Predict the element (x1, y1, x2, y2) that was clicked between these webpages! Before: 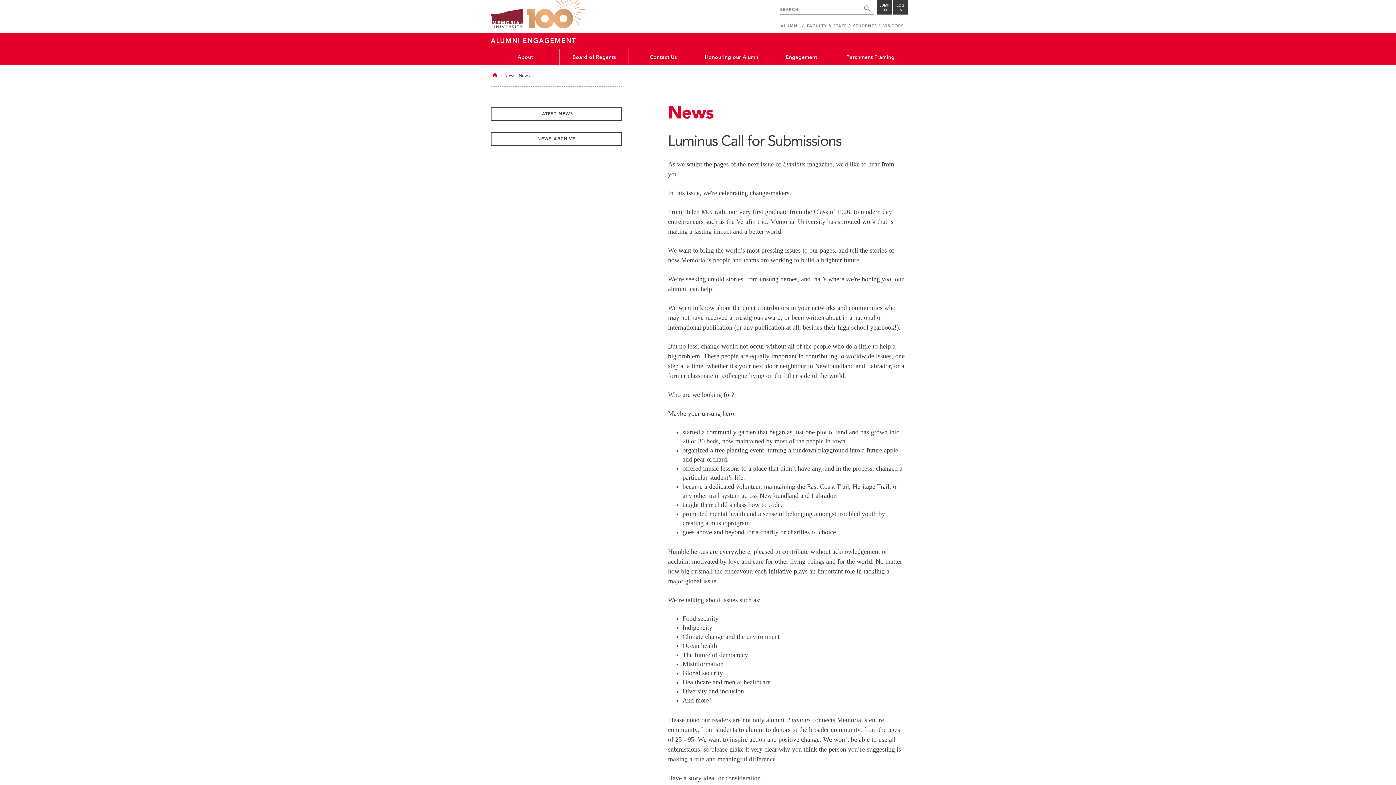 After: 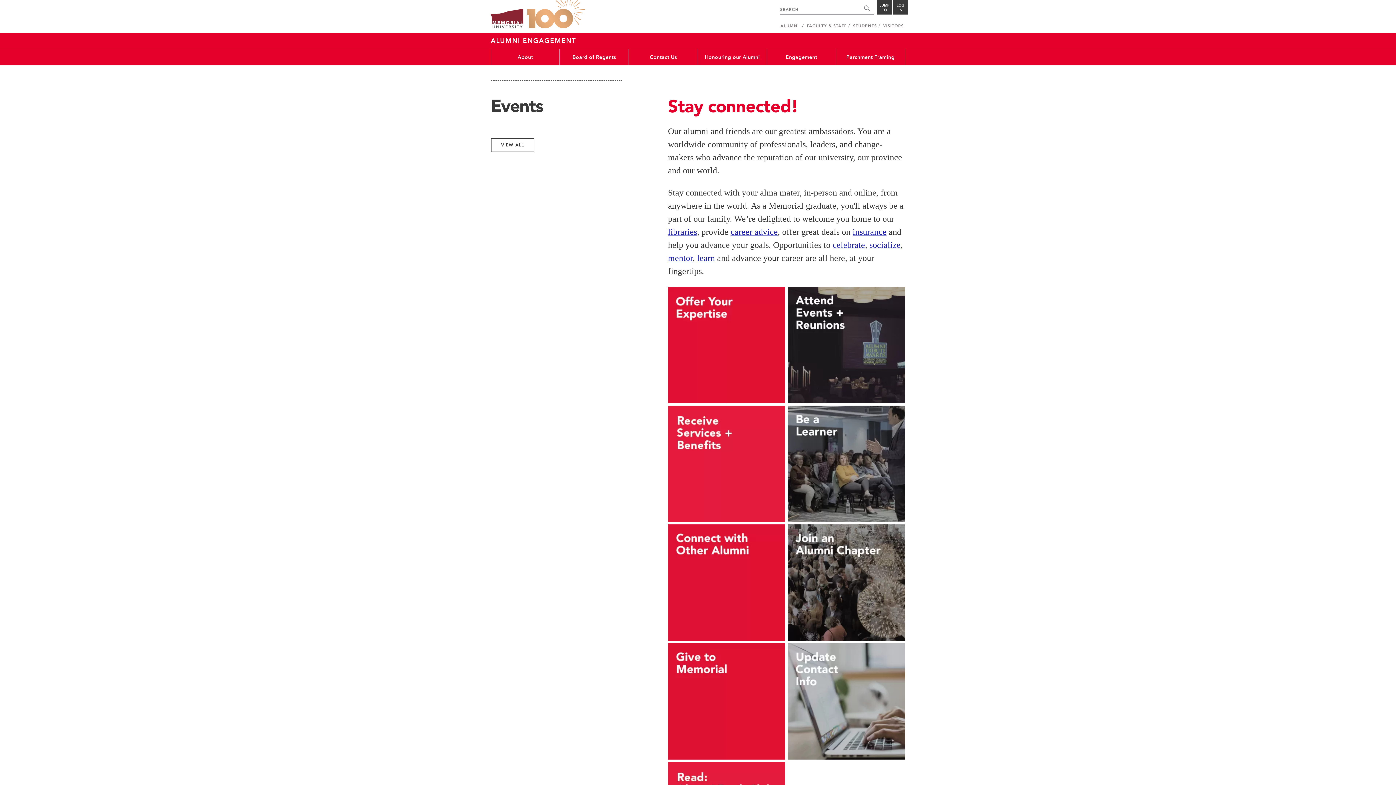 Action: label: Home bbox: (492, 73, 497, 78)